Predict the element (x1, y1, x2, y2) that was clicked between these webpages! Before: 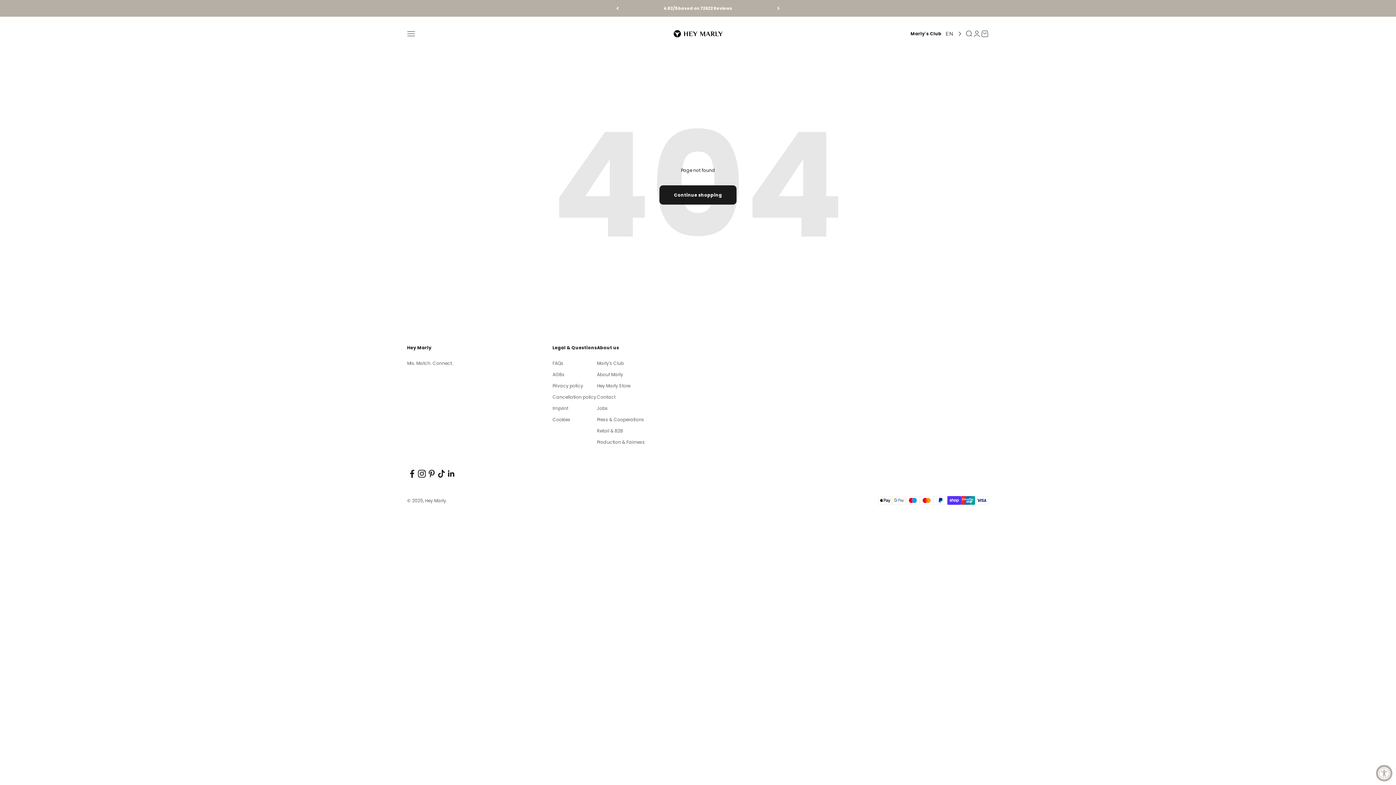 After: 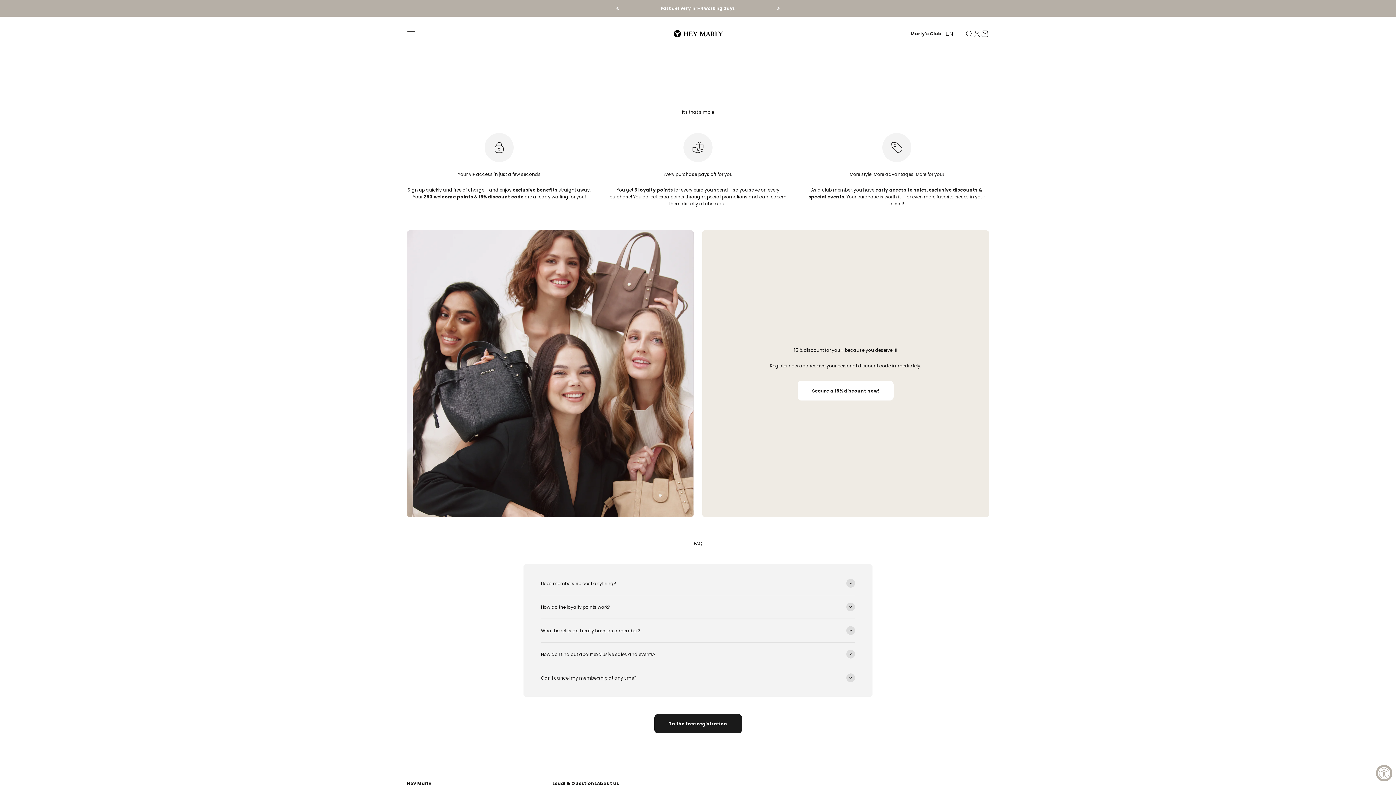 Action: label: Marly's Club bbox: (597, 360, 624, 367)